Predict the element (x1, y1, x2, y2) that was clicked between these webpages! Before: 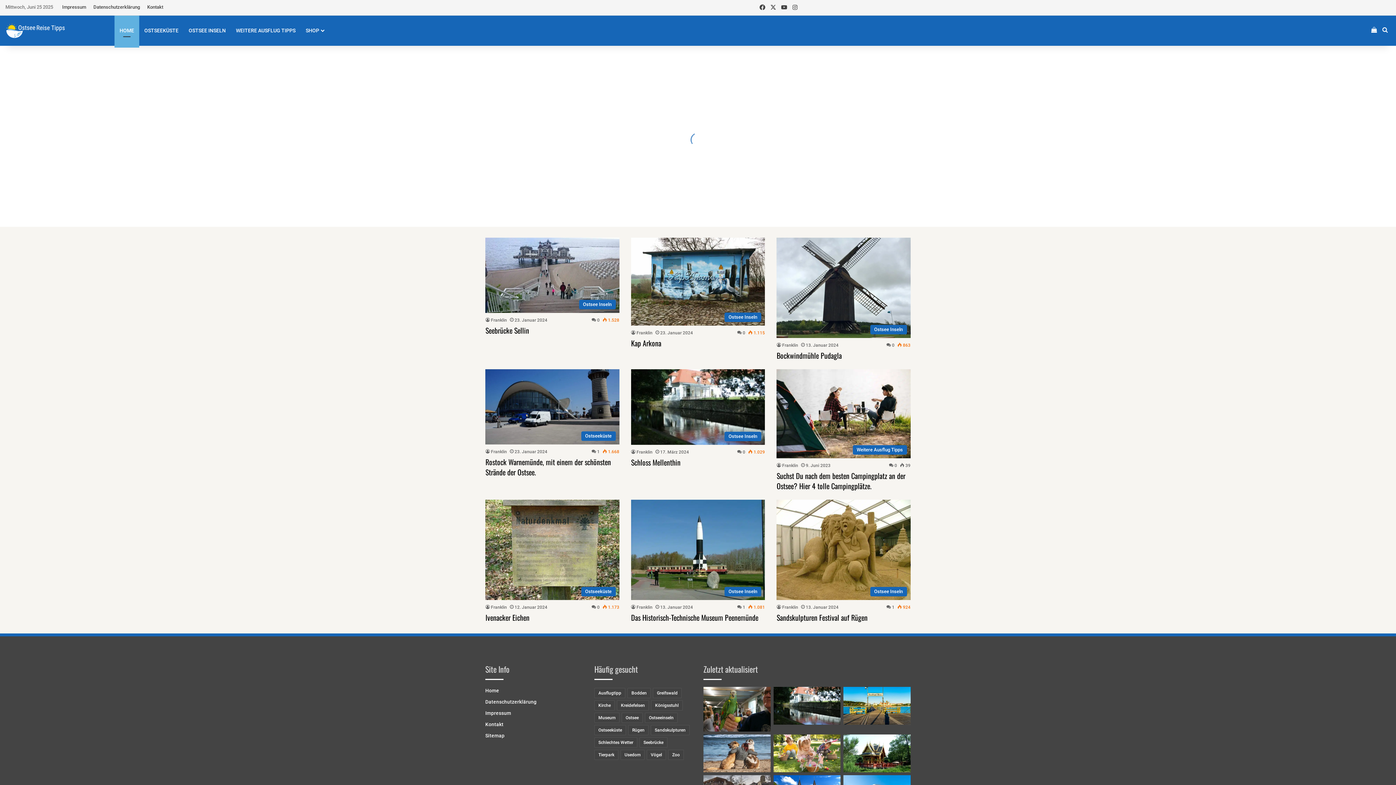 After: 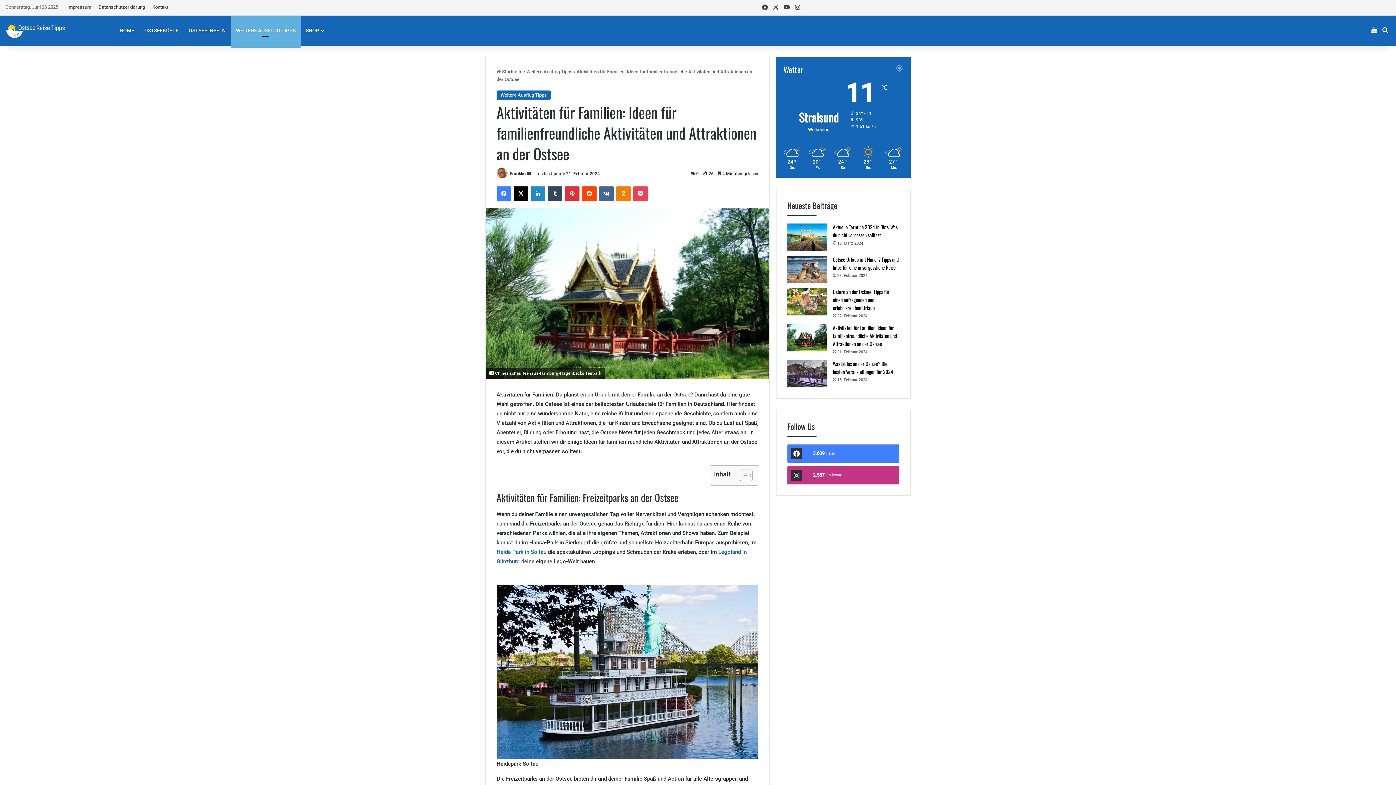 Action: label: Aktivitäten für Familien: Ideen für familienfreundliche Aktivitäten und Attraktionen an der Ostsee bbox: (843, 734, 910, 772)